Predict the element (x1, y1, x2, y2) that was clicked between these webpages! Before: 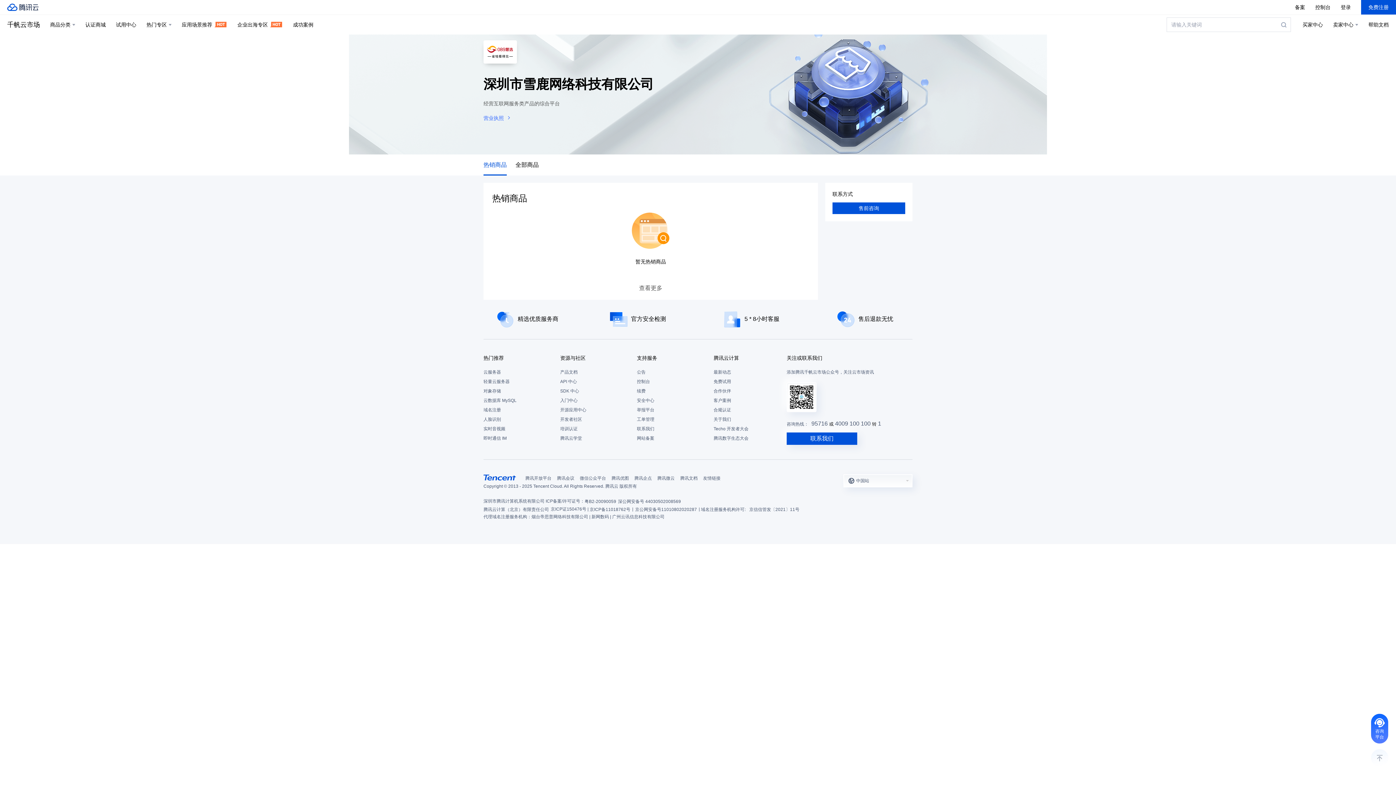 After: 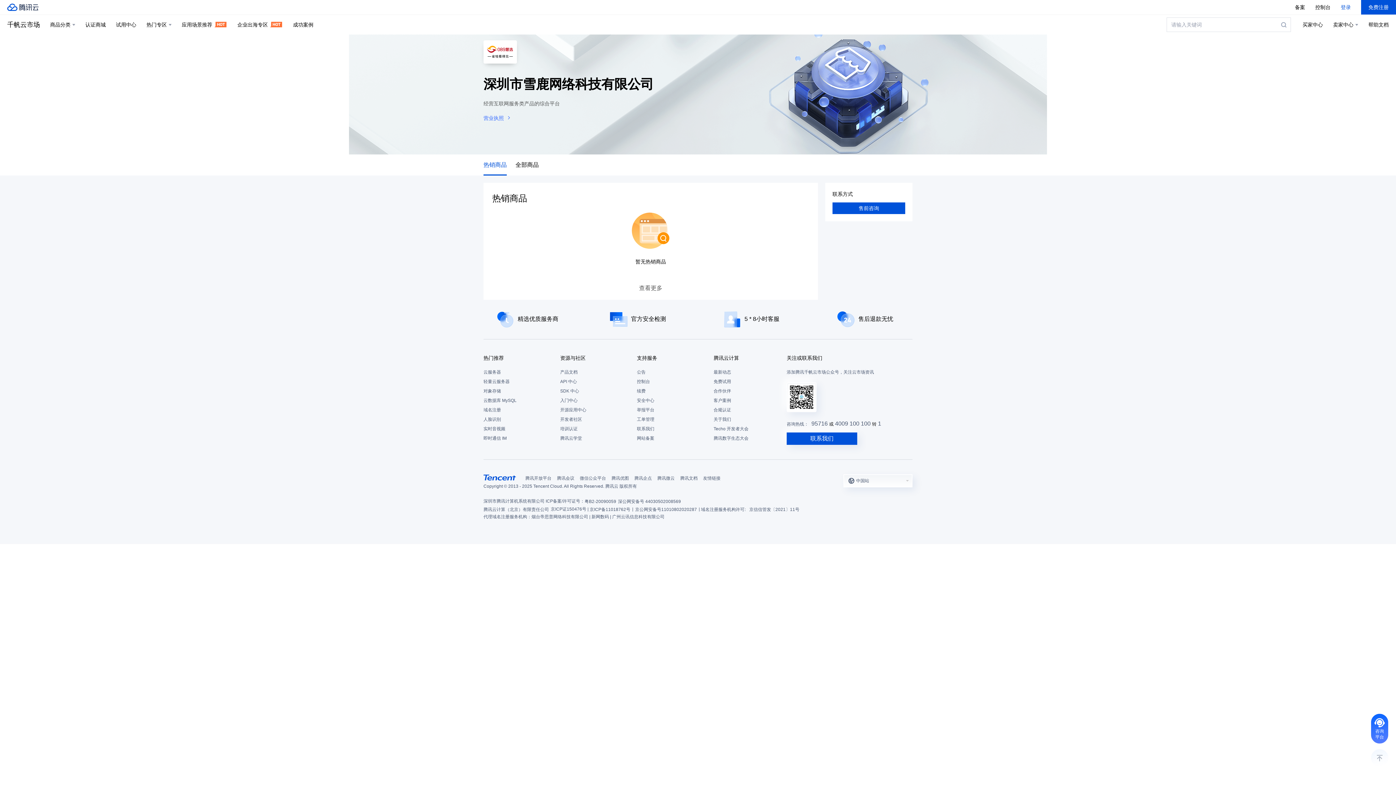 Action: label: 登录 bbox: (1341, 1, 1351, 12)